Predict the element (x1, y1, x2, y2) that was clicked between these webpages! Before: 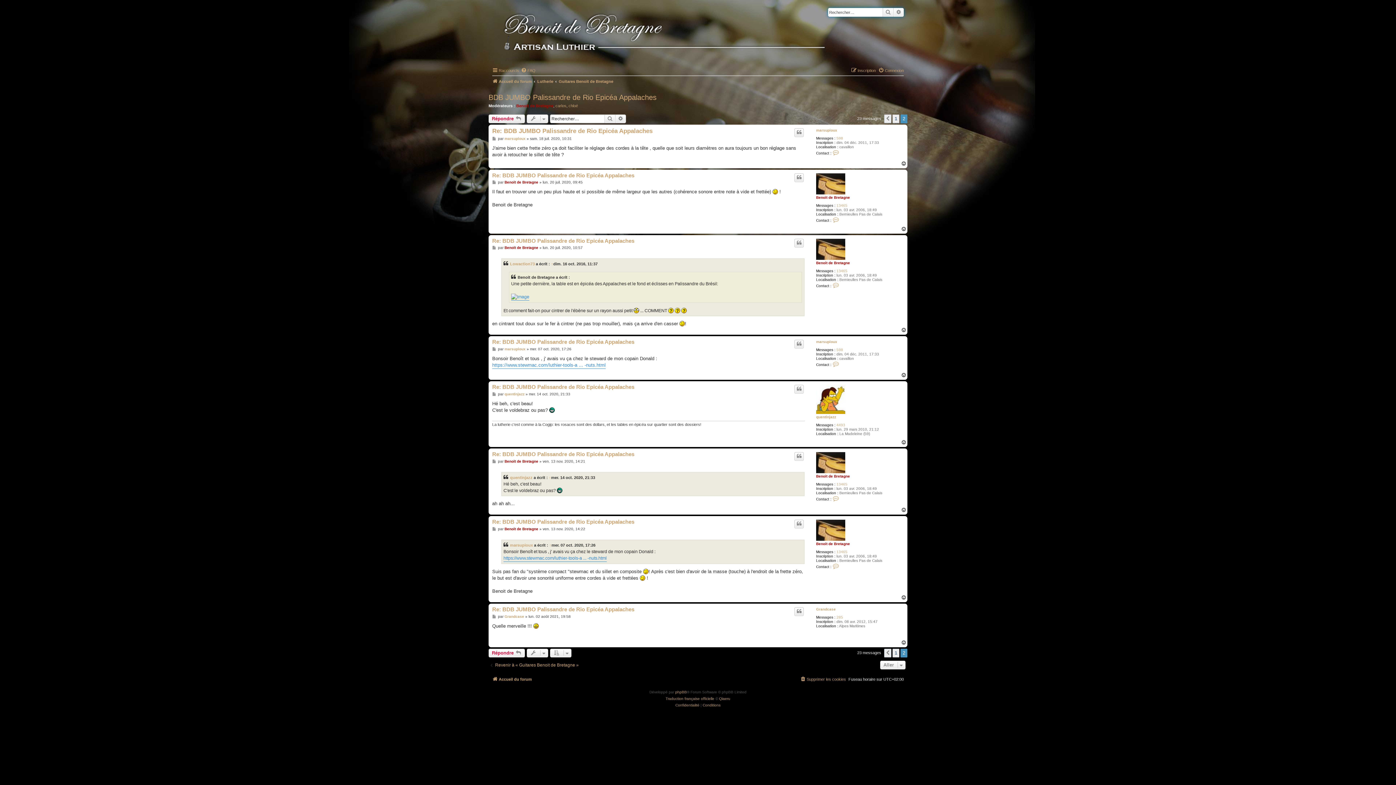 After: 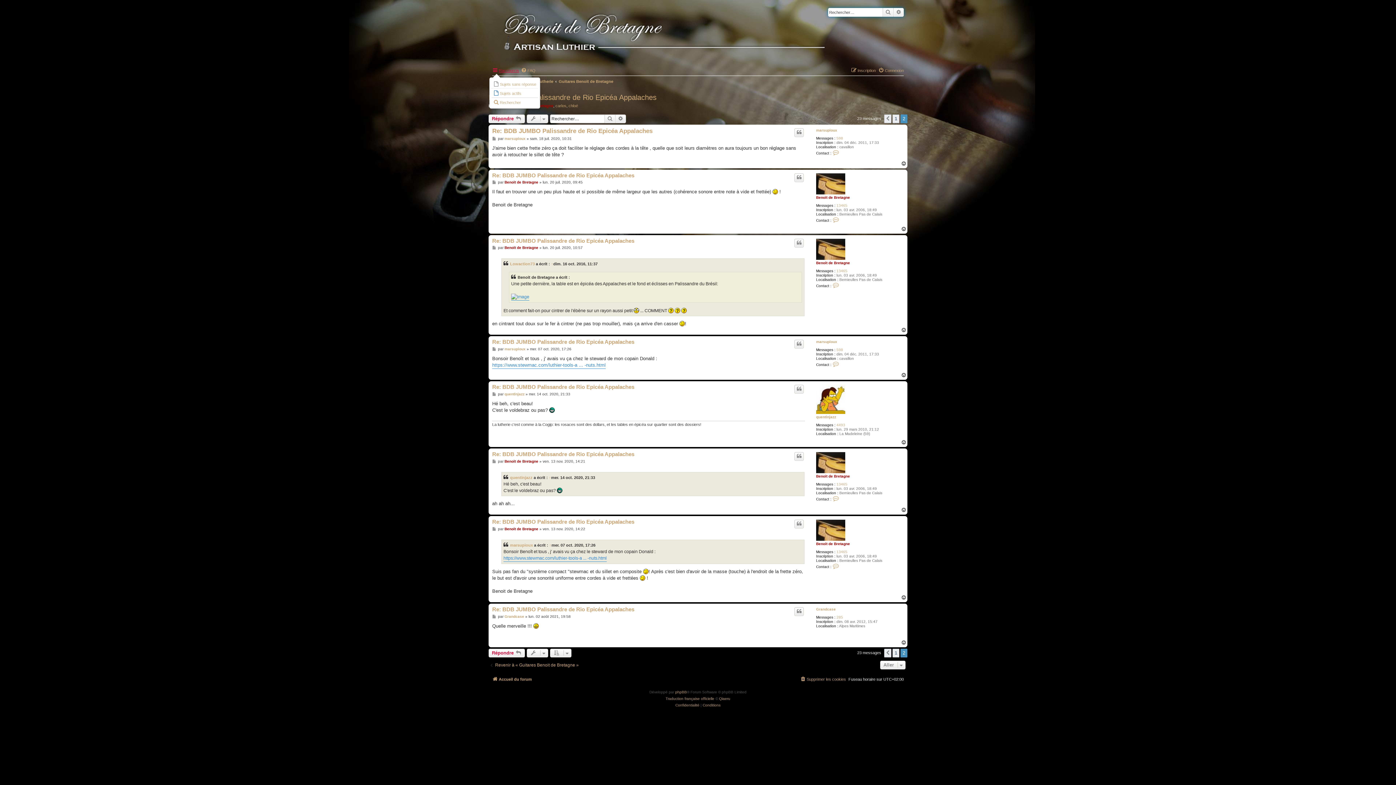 Action: label: Raccourcis bbox: (492, 66, 519, 74)